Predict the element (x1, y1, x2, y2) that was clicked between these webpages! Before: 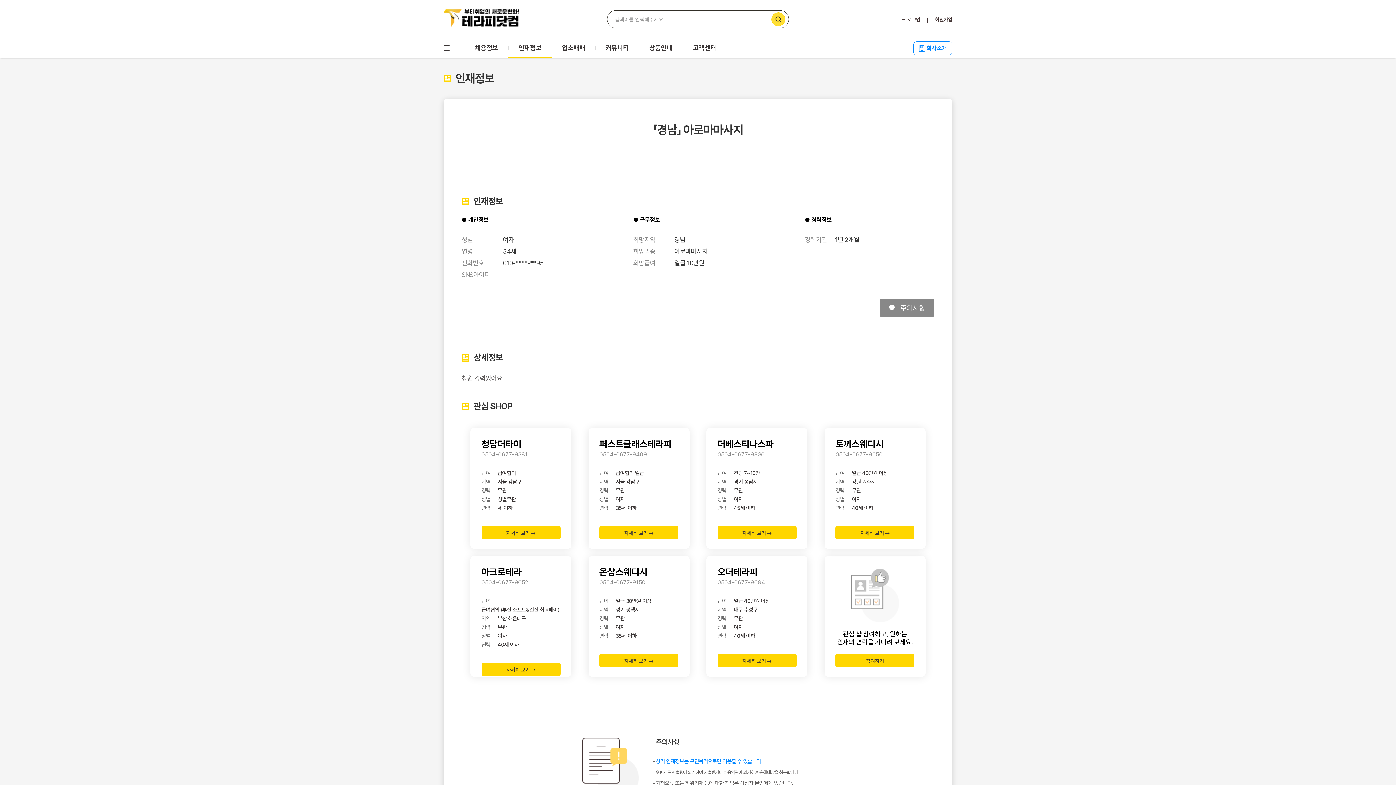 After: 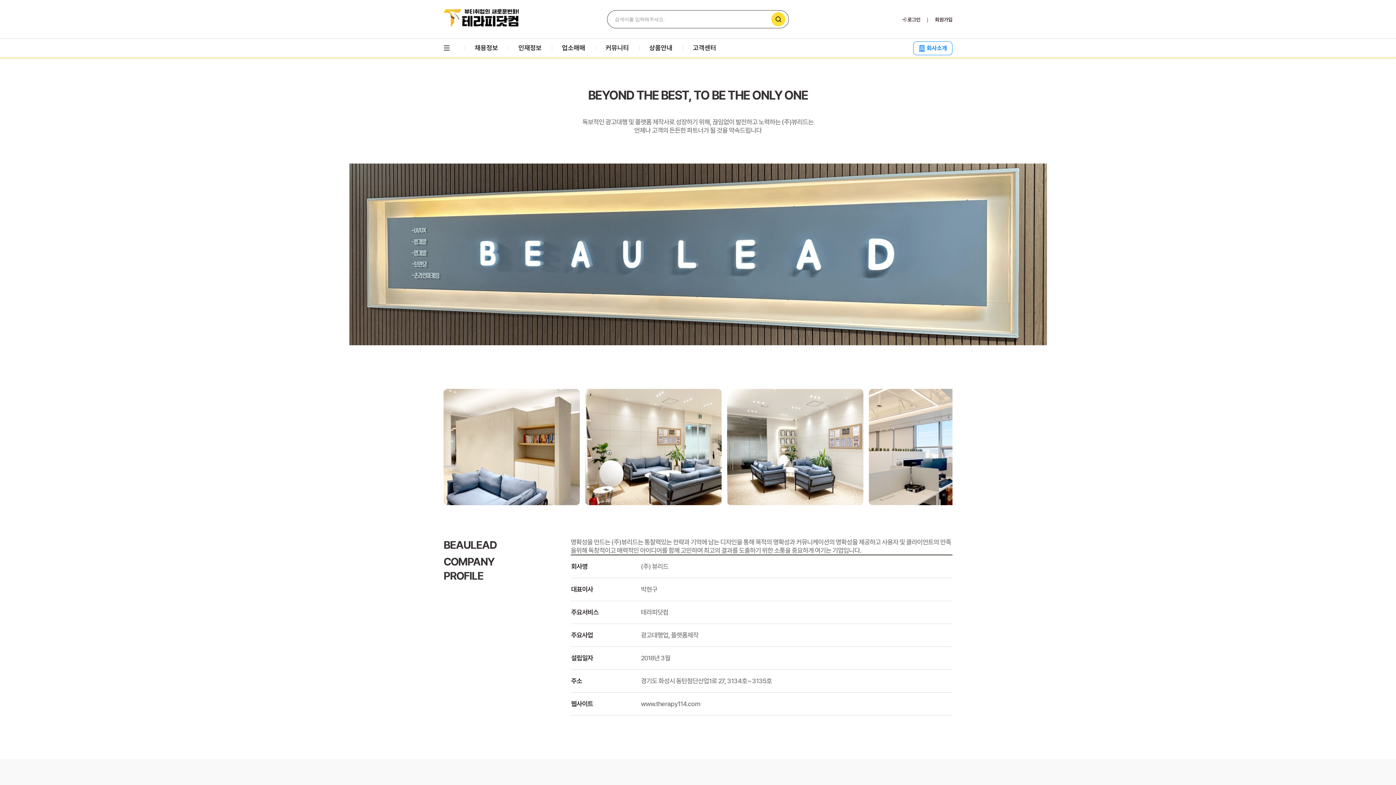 Action: label: 회사소개 bbox: (913, 41, 952, 55)